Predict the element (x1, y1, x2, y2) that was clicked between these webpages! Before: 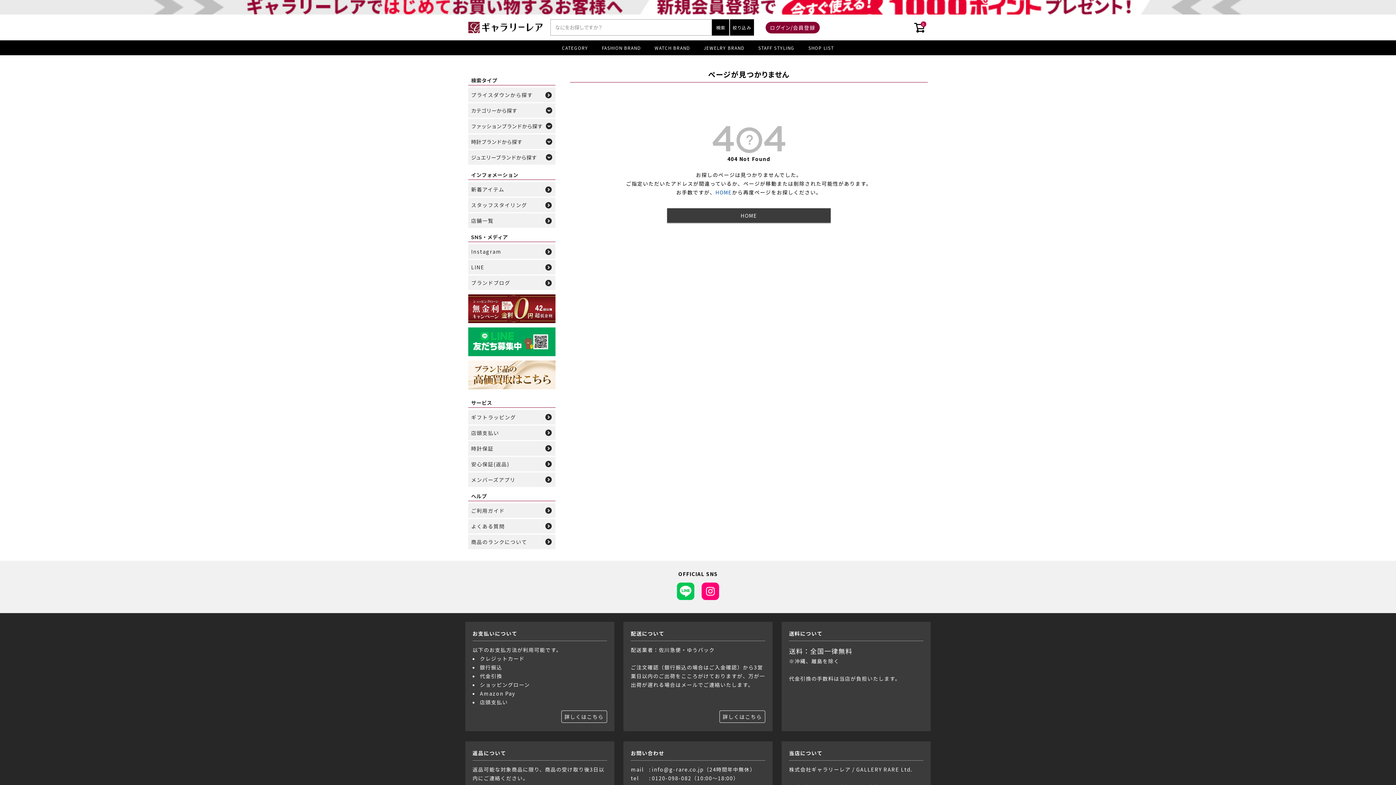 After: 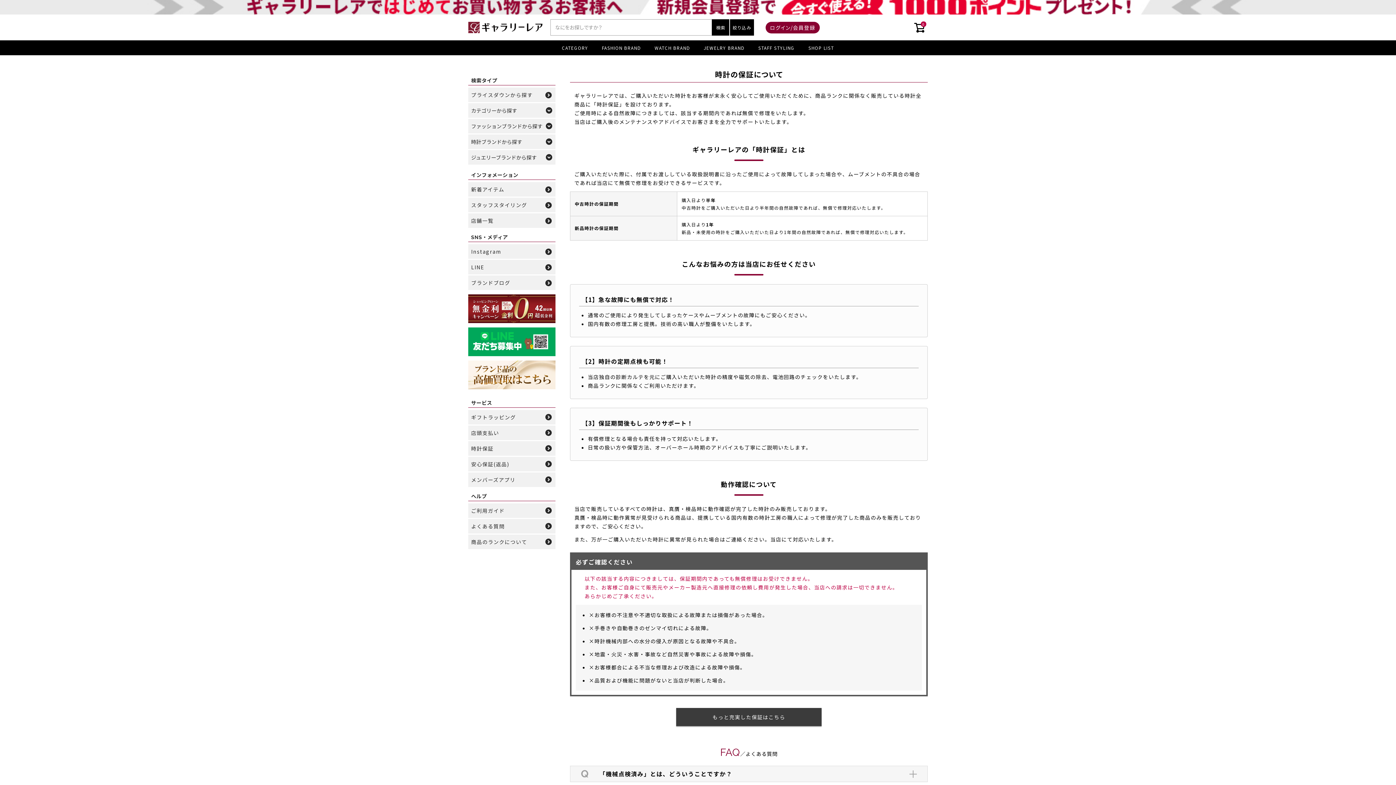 Action: label: 時計保証 bbox: (468, 441, 555, 456)